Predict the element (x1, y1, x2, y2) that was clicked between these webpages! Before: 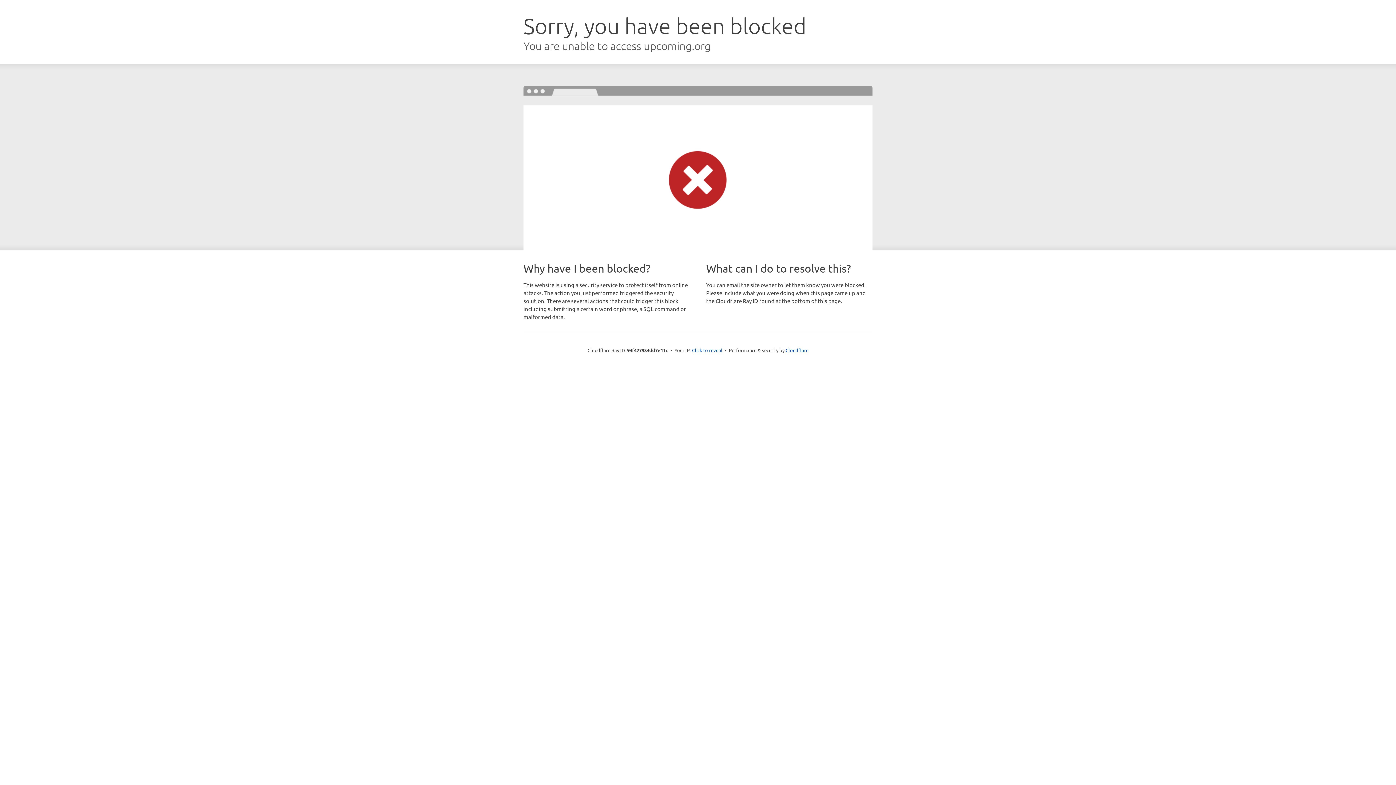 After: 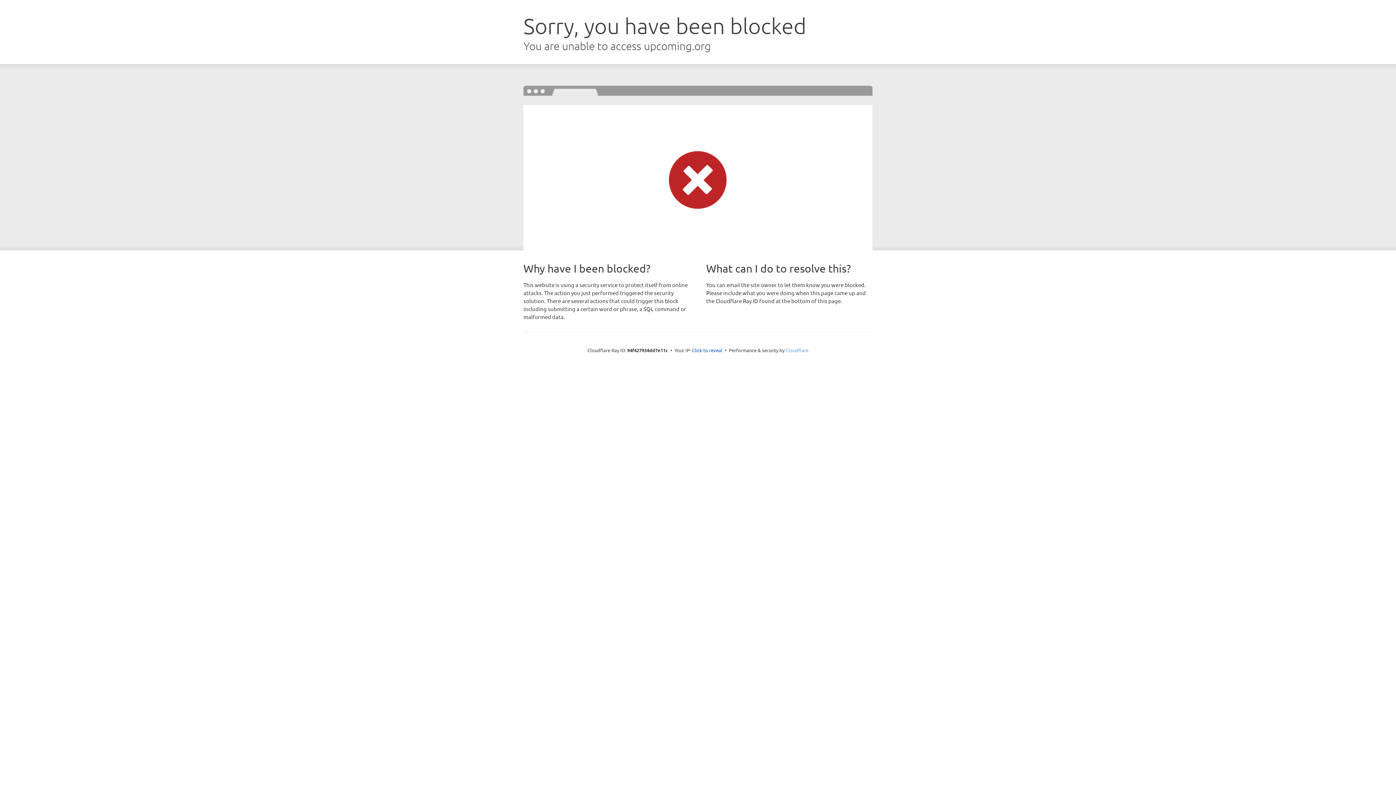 Action: label: Cloudflare bbox: (785, 347, 808, 353)